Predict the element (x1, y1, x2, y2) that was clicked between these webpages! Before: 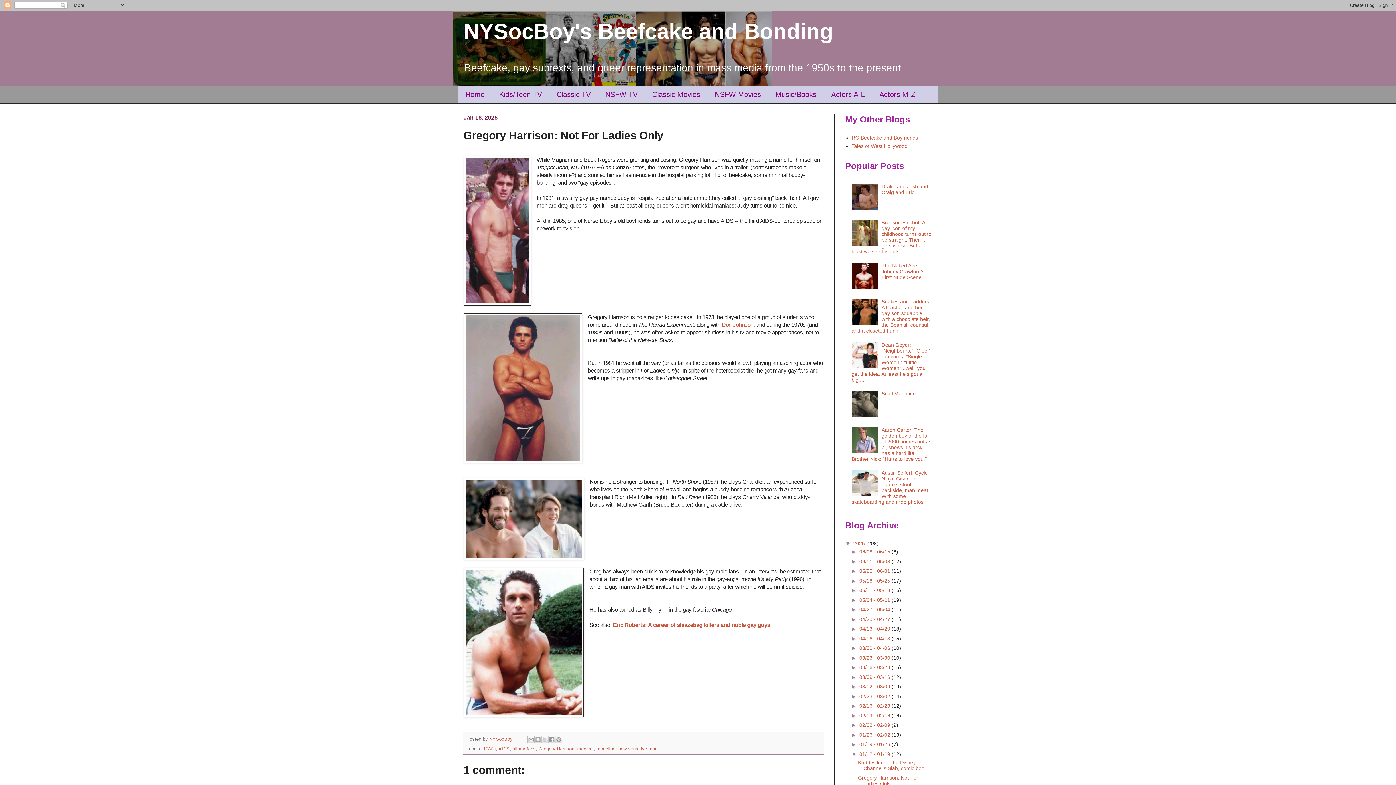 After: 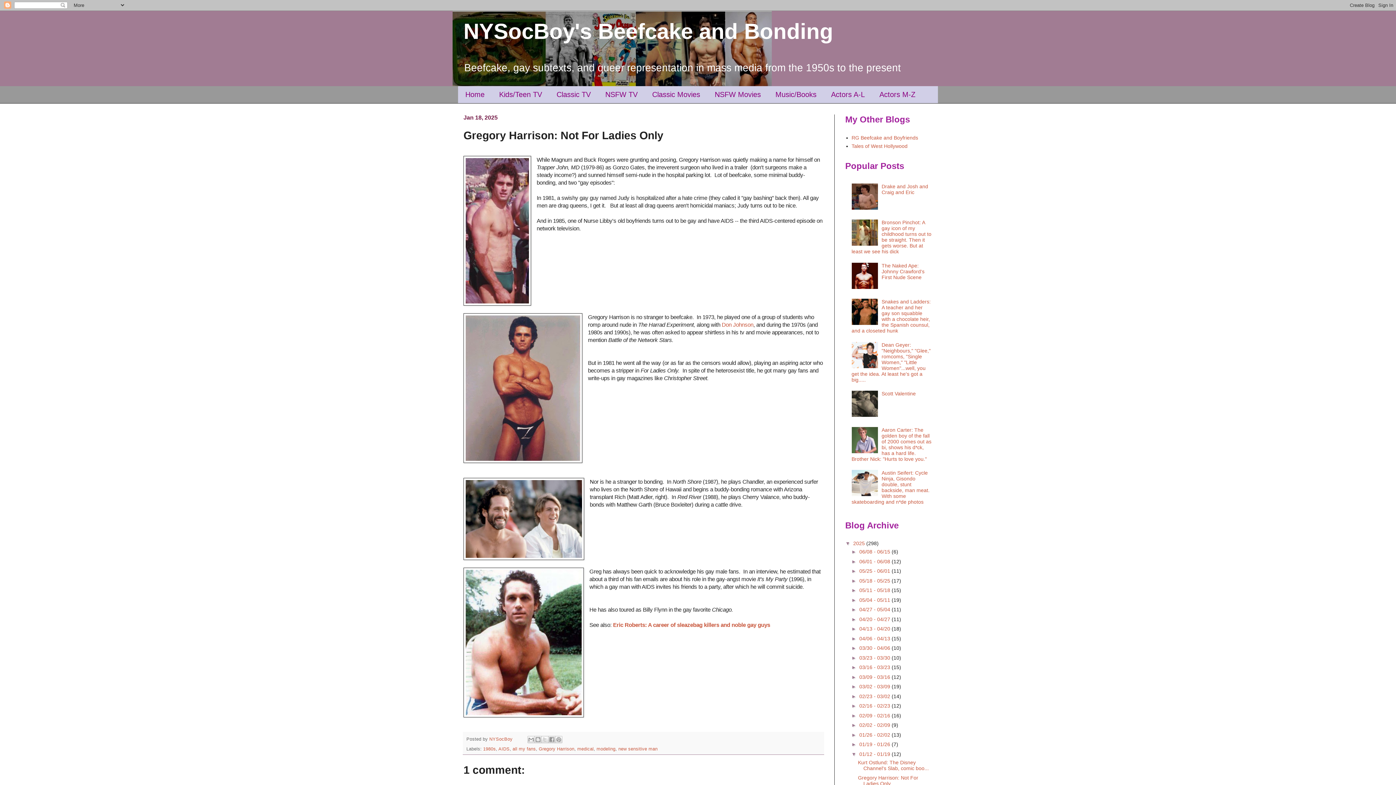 Action: bbox: (851, 205, 880, 210)